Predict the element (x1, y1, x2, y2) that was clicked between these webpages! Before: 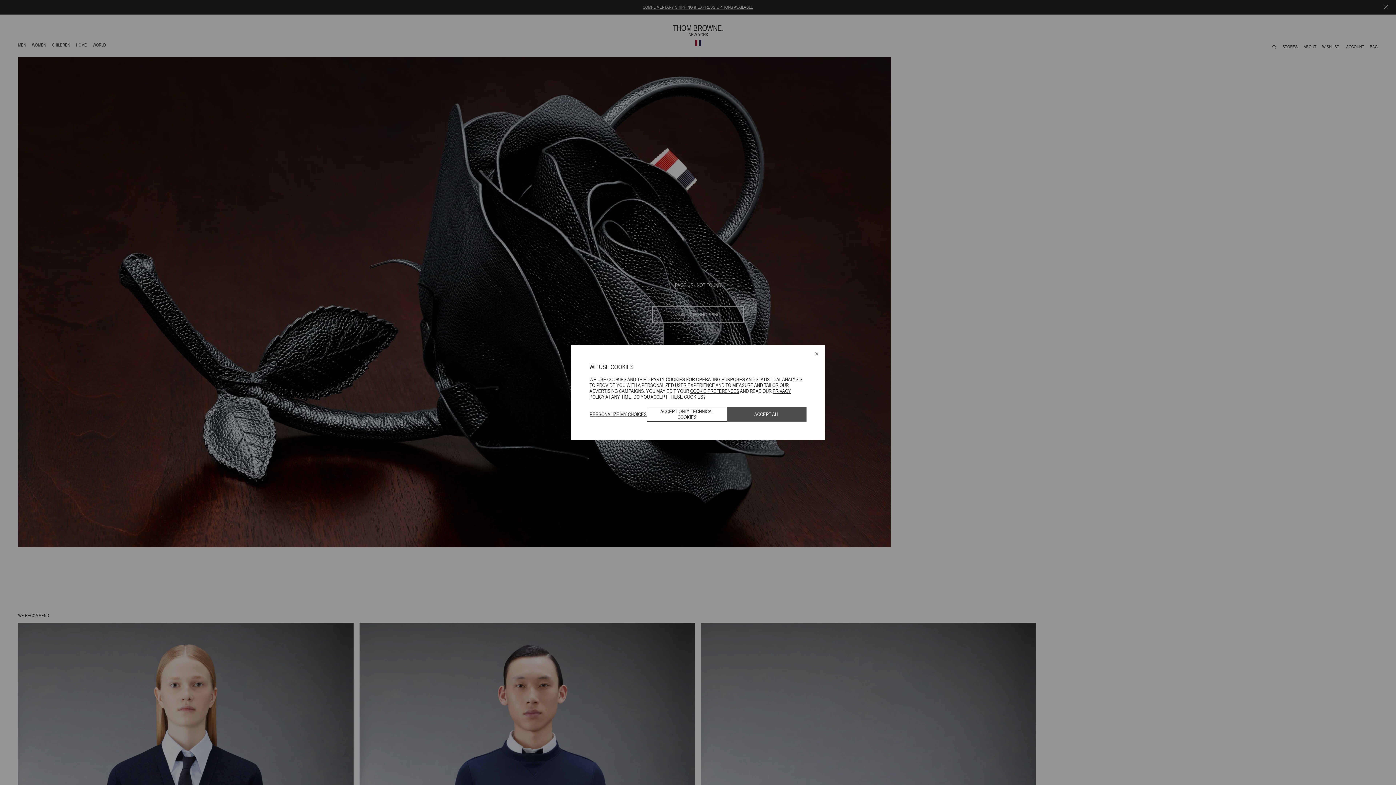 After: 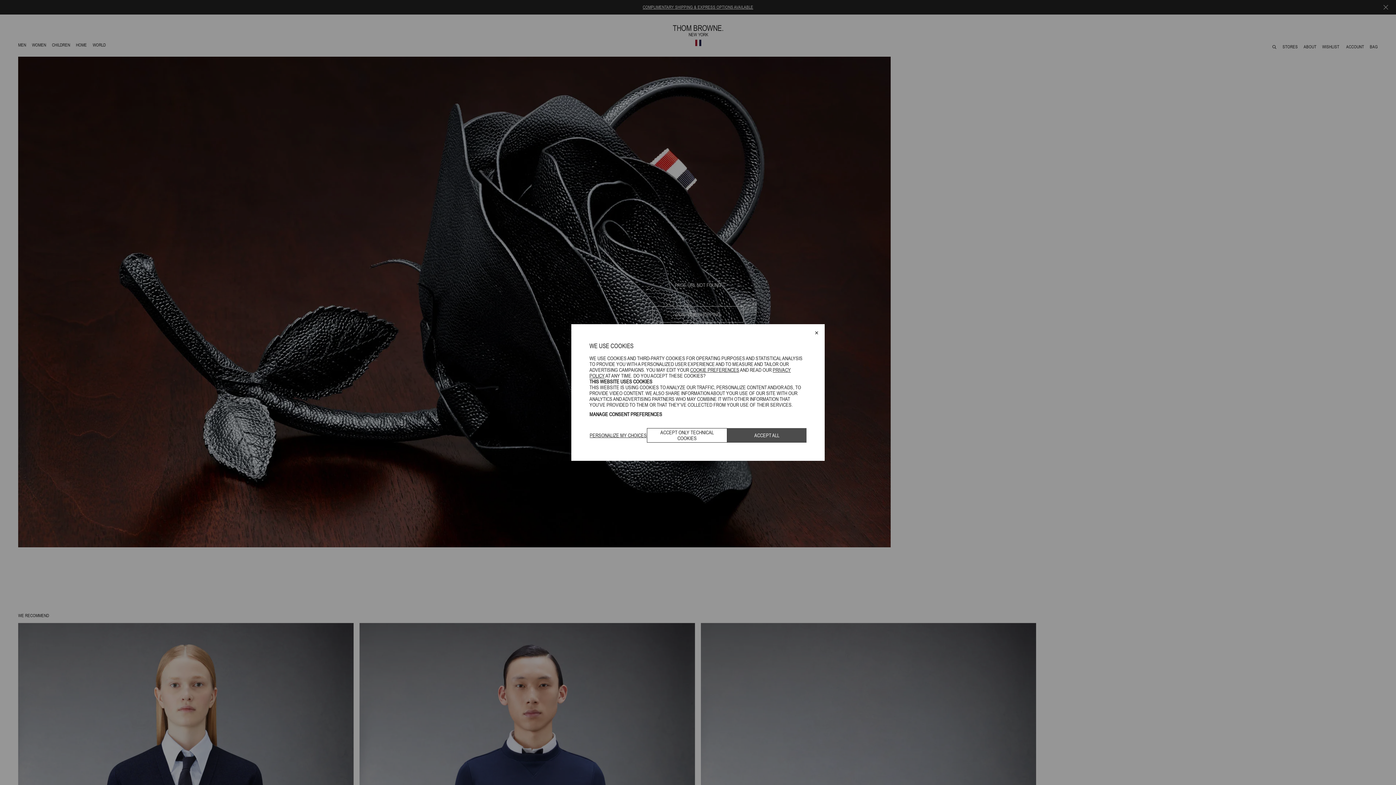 Action: bbox: (589, 407, 647, 421) label: PERSONALIZE MY CHOICES